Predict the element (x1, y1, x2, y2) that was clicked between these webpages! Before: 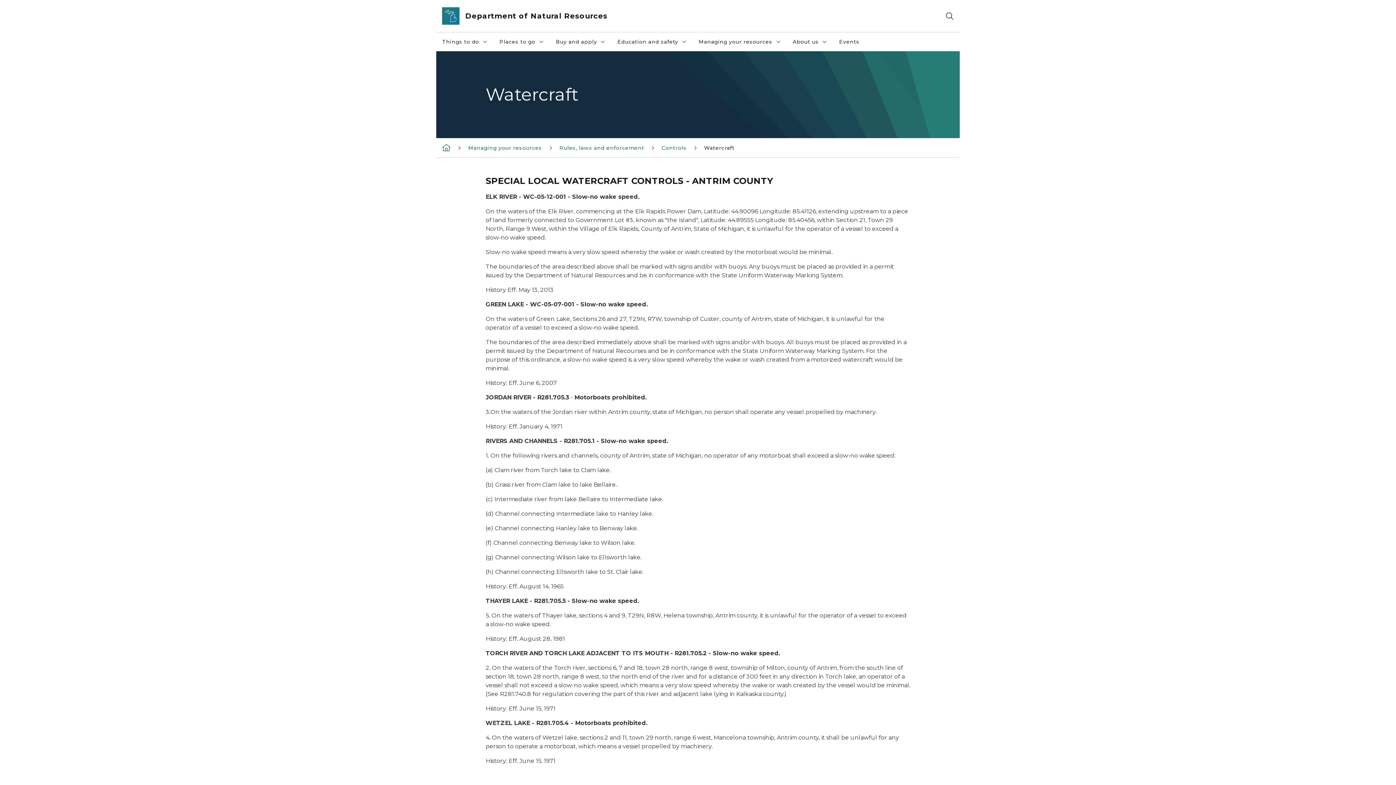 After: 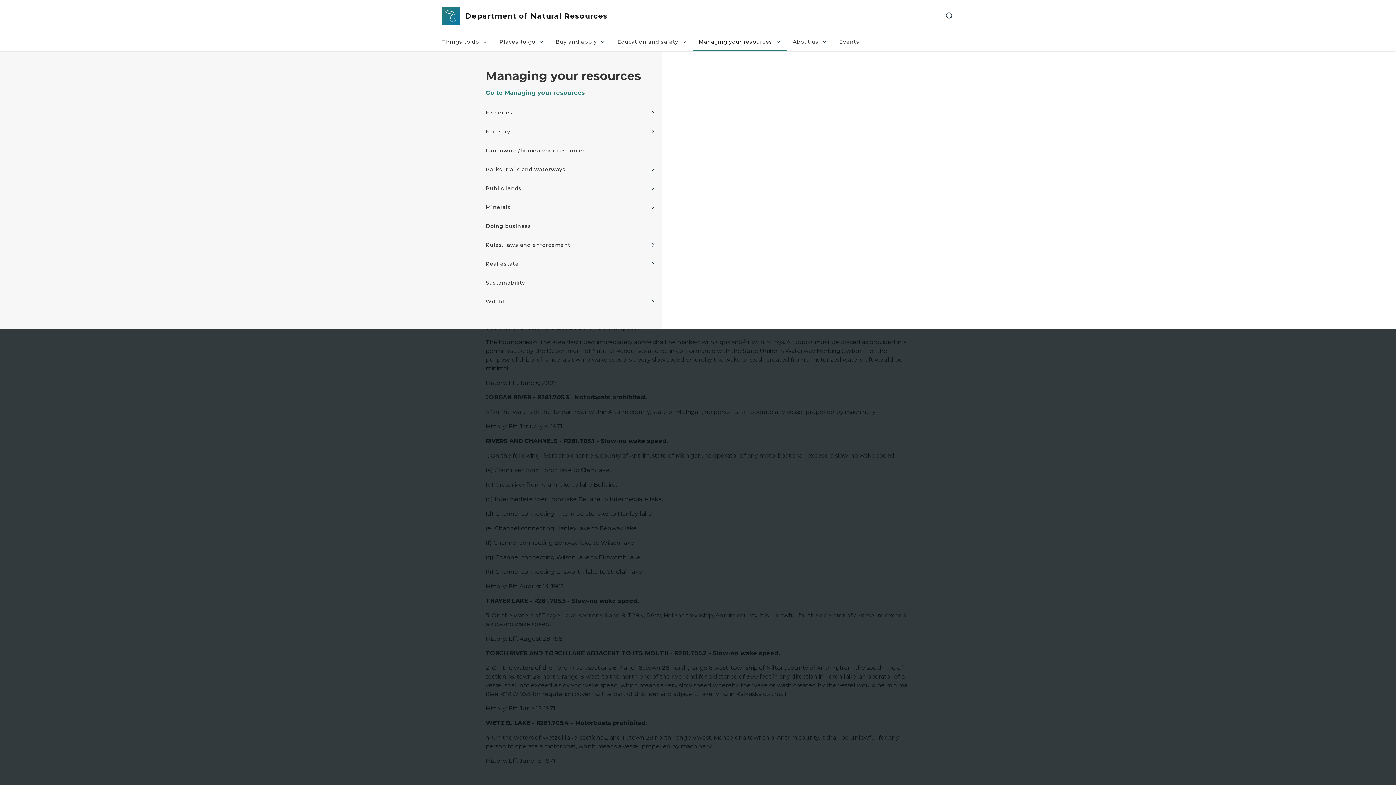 Action: bbox: (693, 32, 787, 51) label: Managing your resources
Managing your resources collapsed link